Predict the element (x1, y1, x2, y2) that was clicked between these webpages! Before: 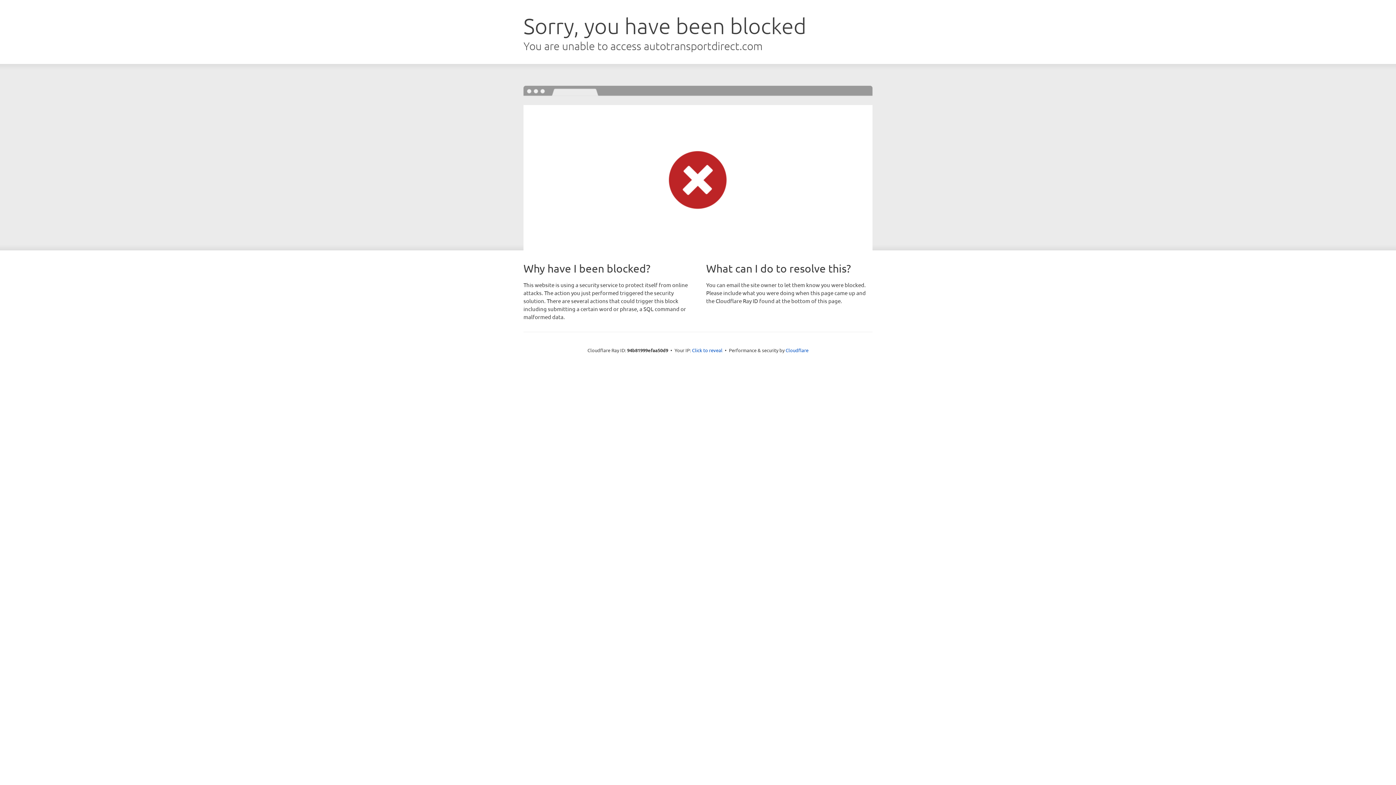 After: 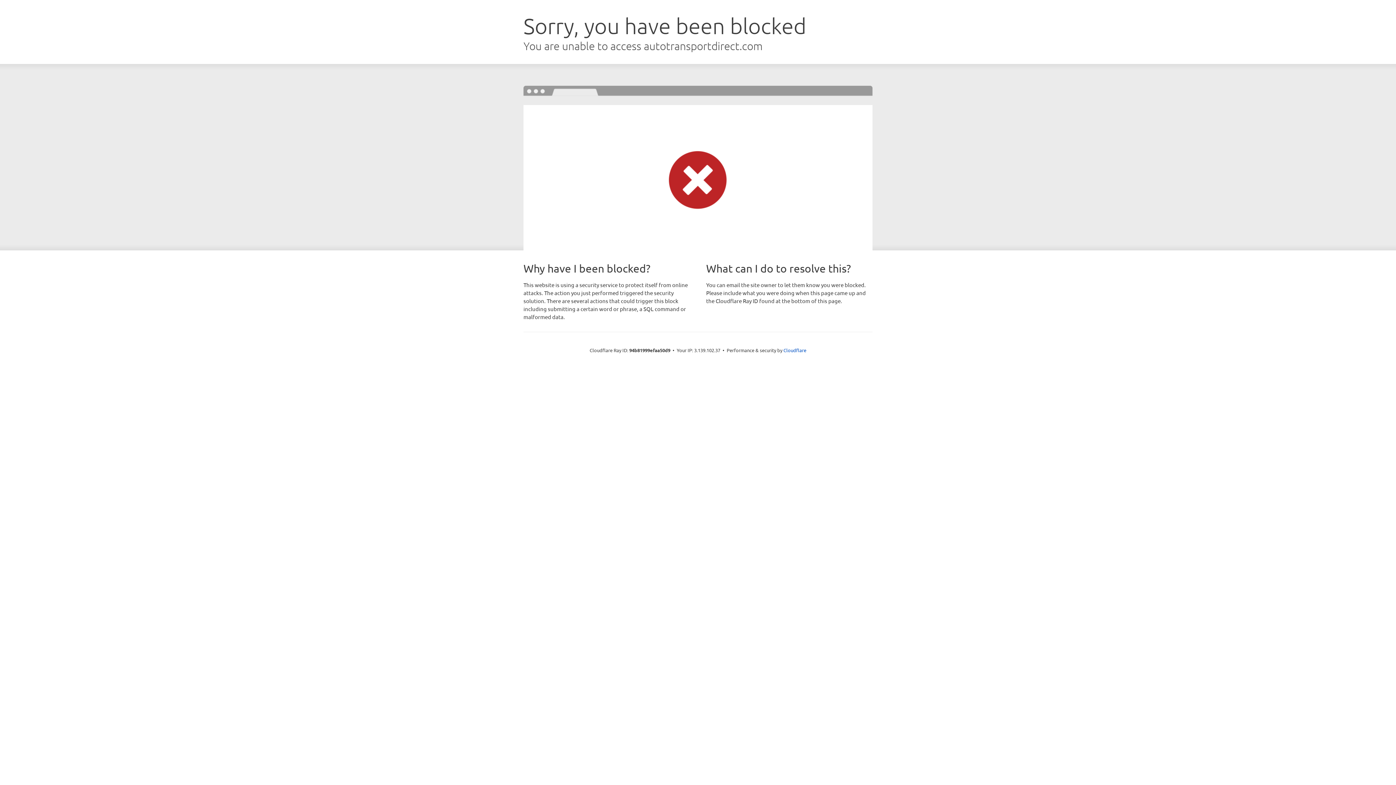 Action: bbox: (692, 346, 722, 353) label: Click to reveal